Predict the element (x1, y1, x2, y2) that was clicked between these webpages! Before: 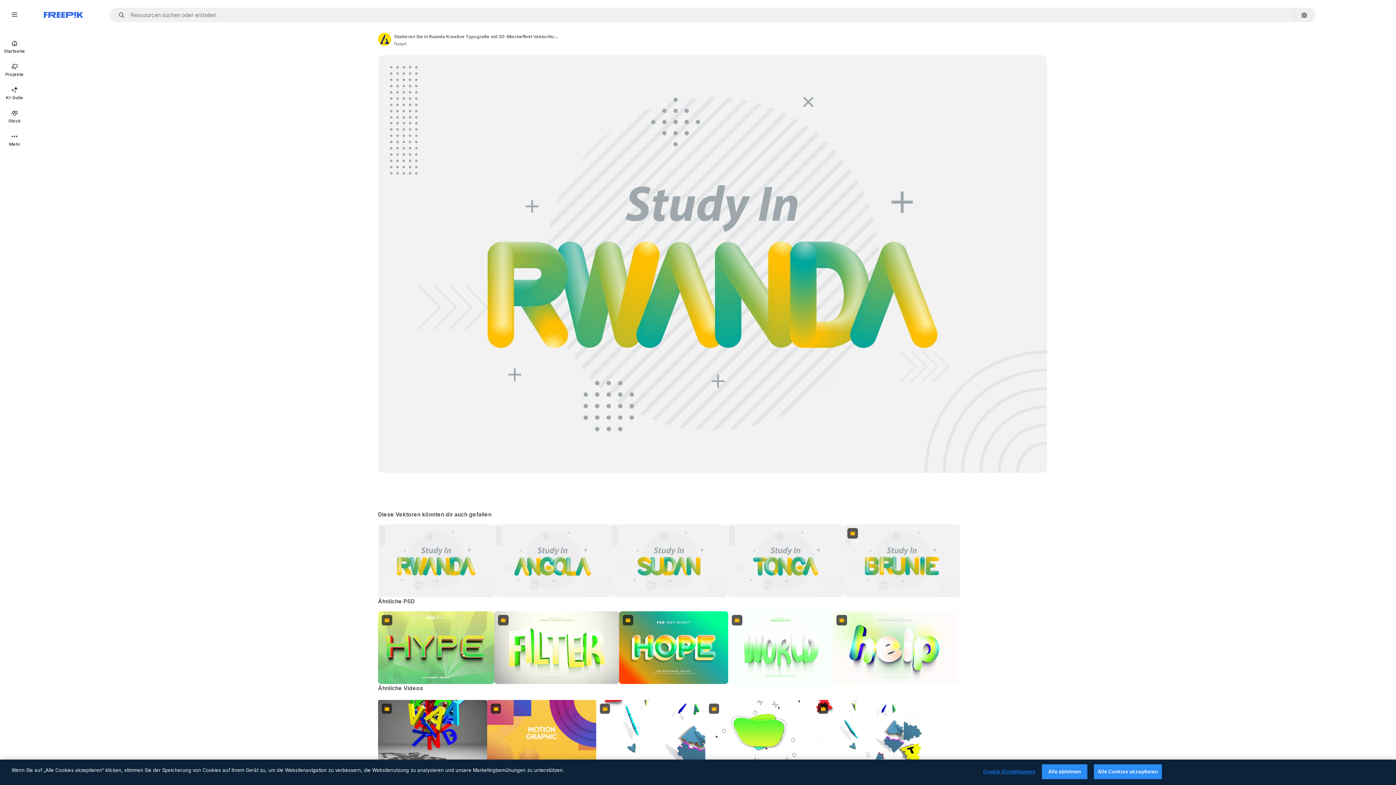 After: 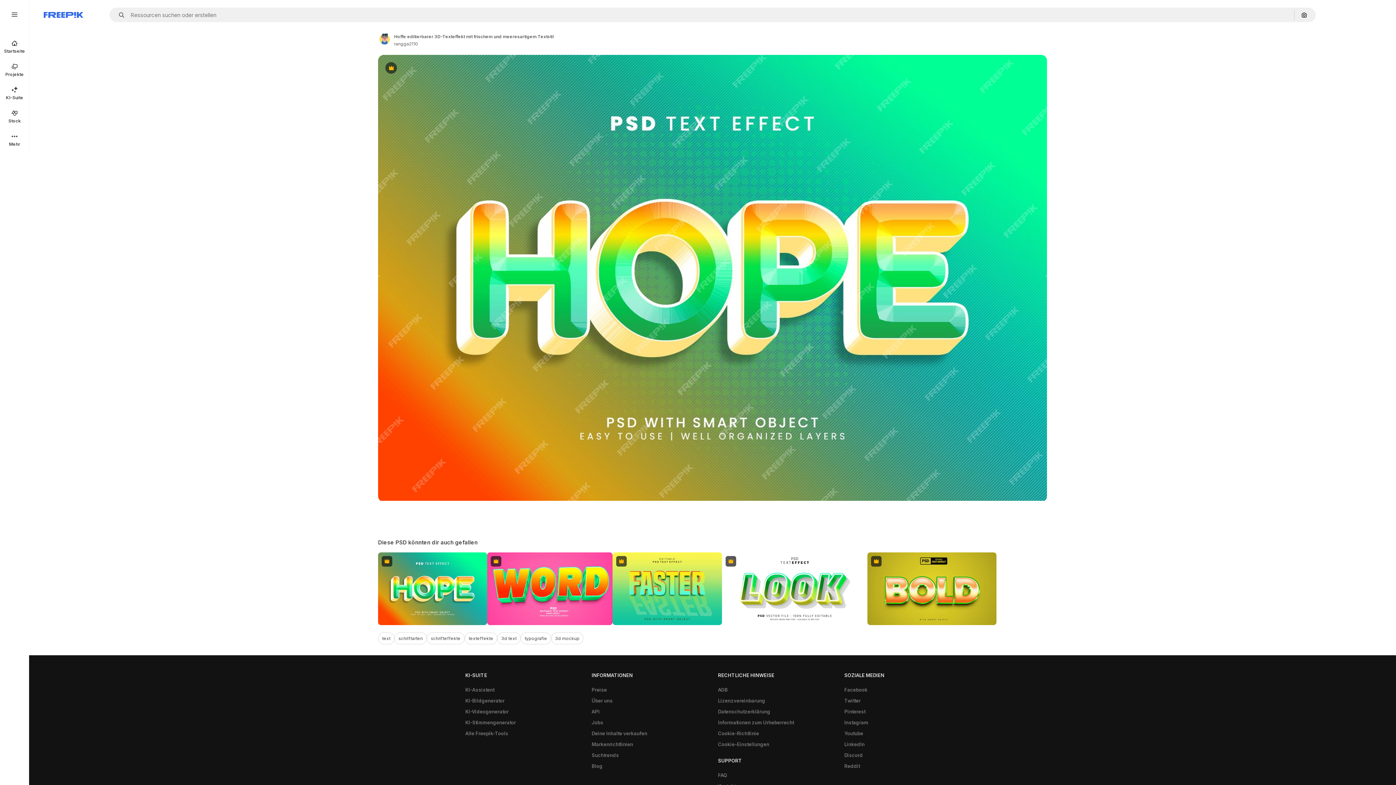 Action: label: Premium bbox: (619, 611, 728, 684)